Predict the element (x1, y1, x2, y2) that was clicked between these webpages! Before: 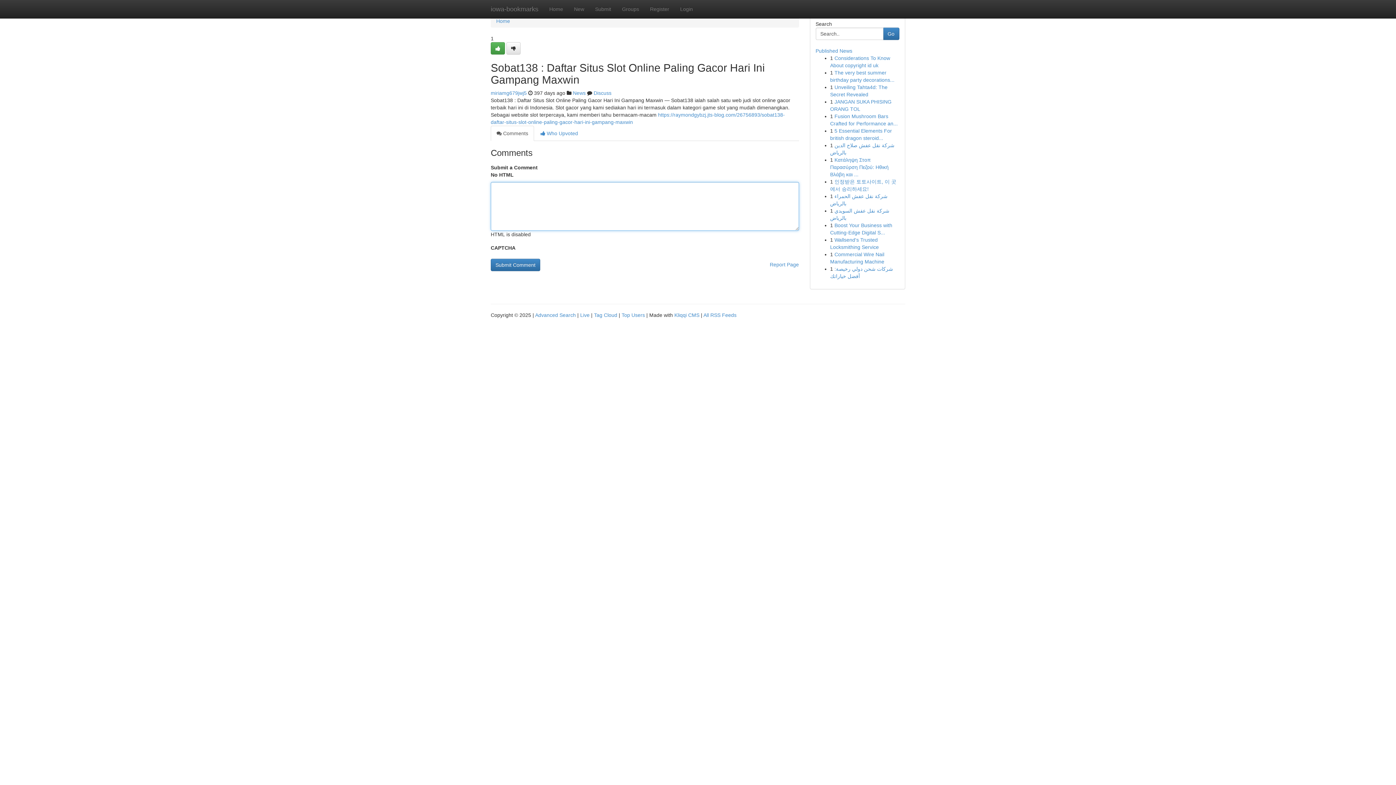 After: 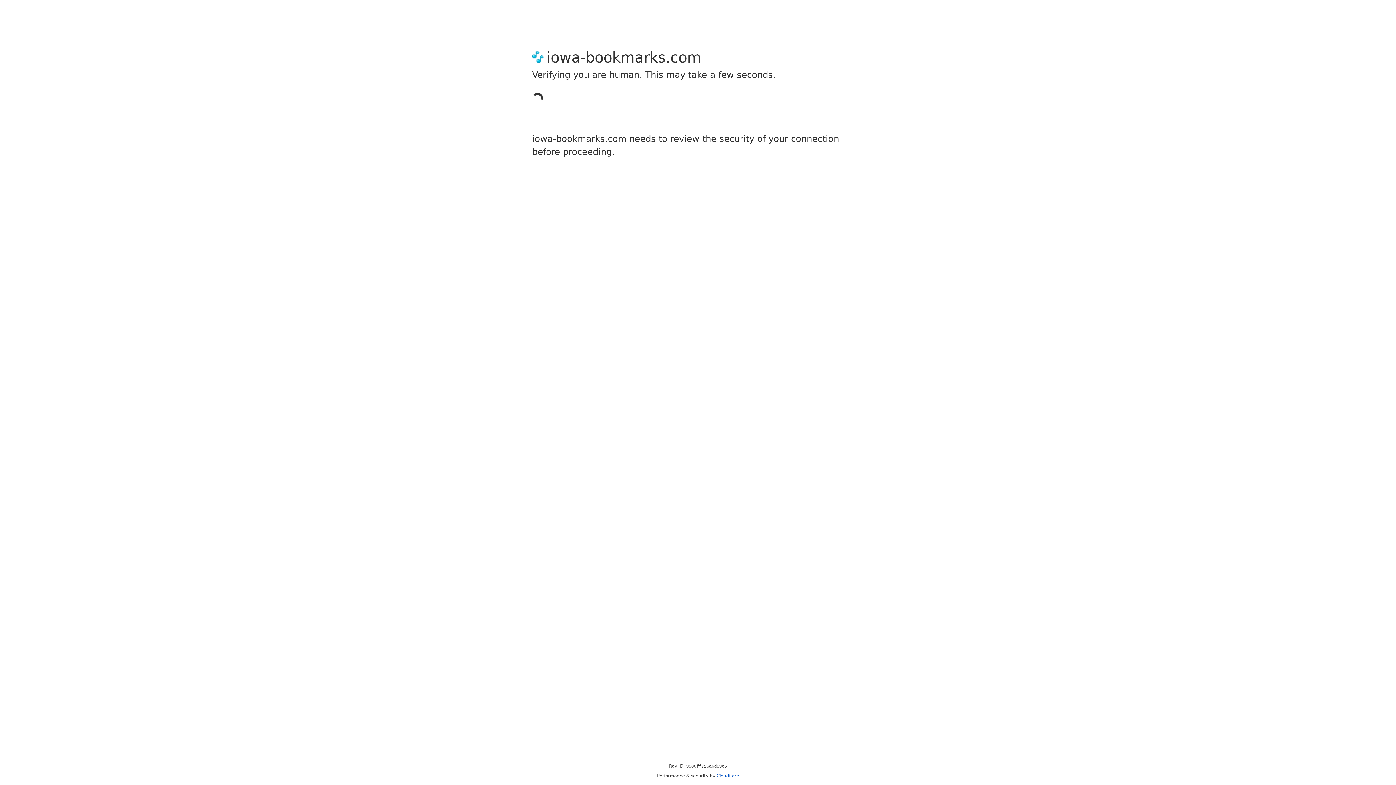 Action: bbox: (506, 42, 520, 54)